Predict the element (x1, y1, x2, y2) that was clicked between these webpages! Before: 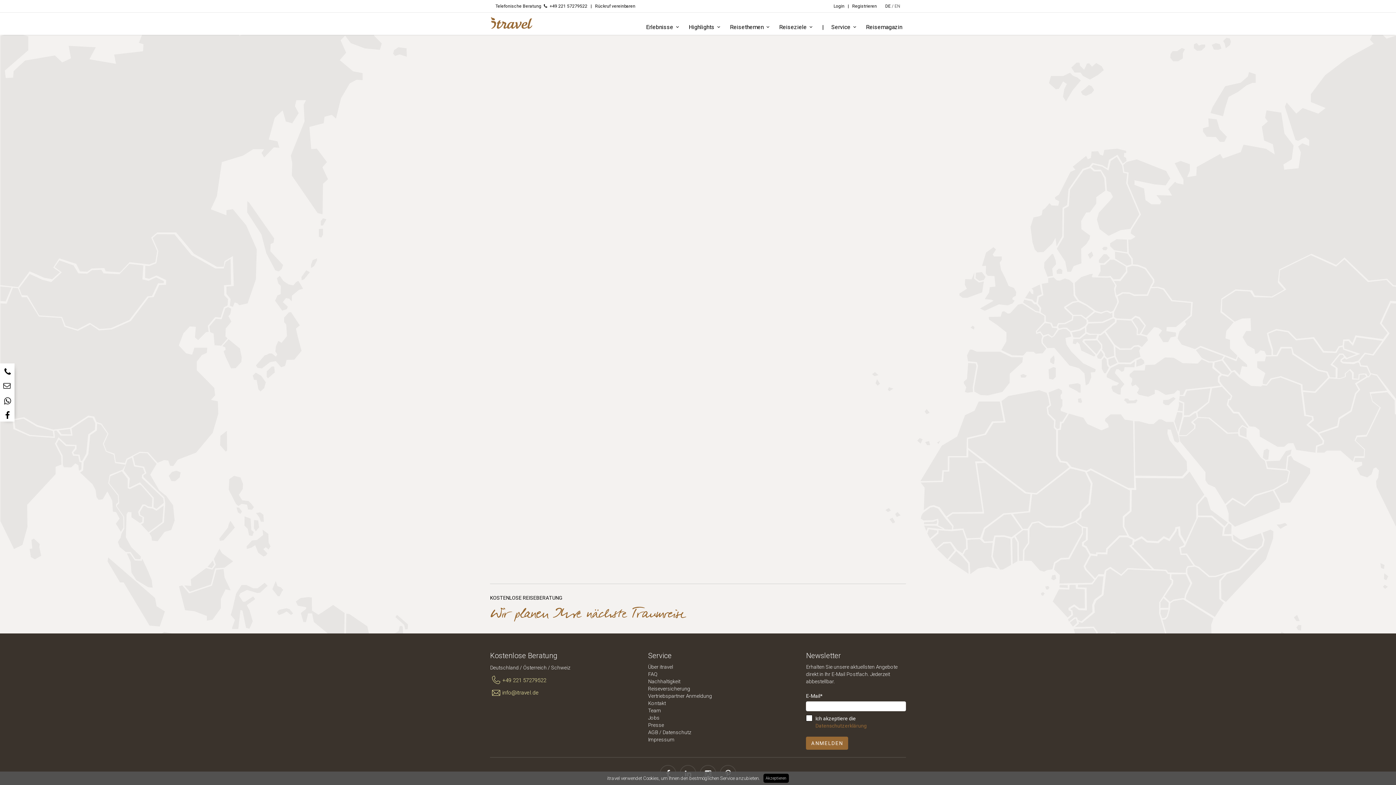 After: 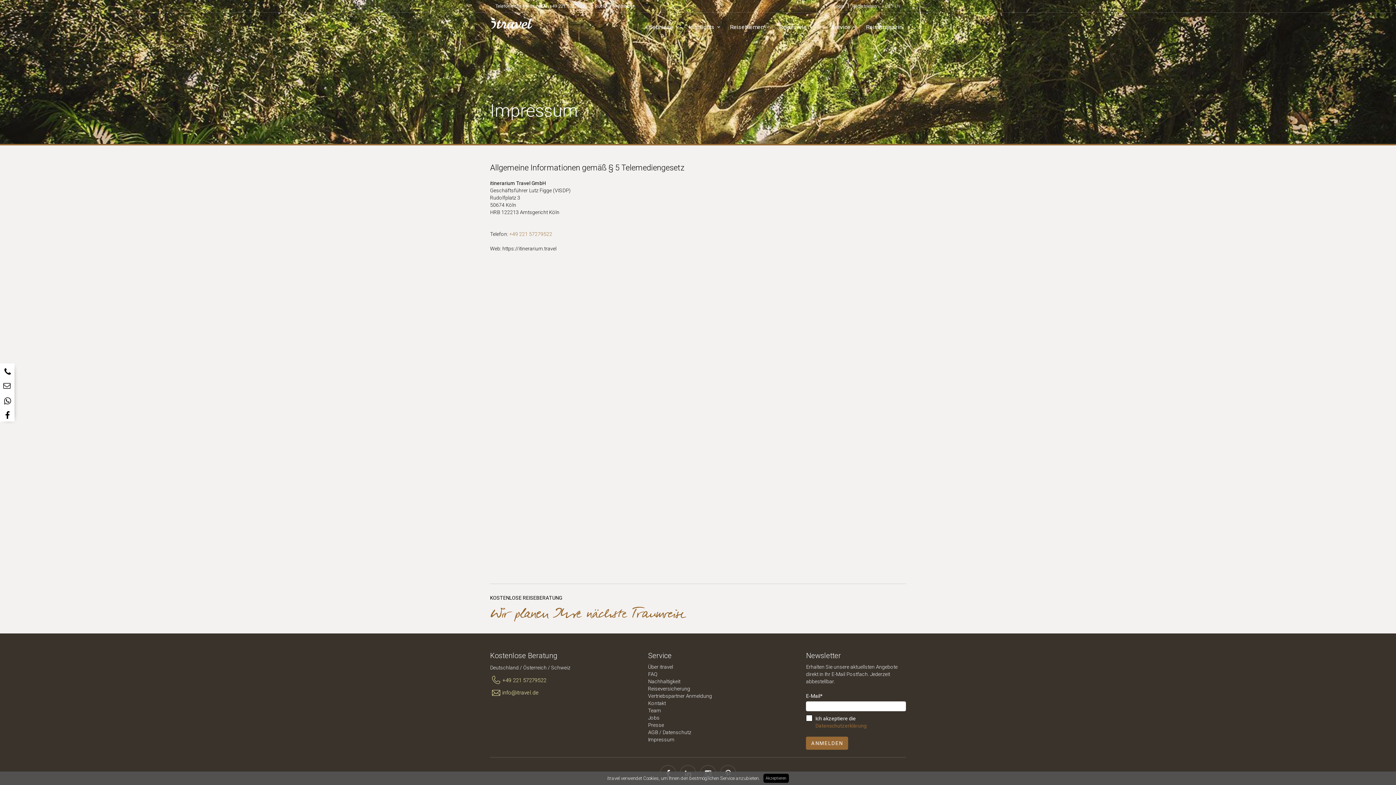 Action: label: Impressum bbox: (648, 737, 674, 742)